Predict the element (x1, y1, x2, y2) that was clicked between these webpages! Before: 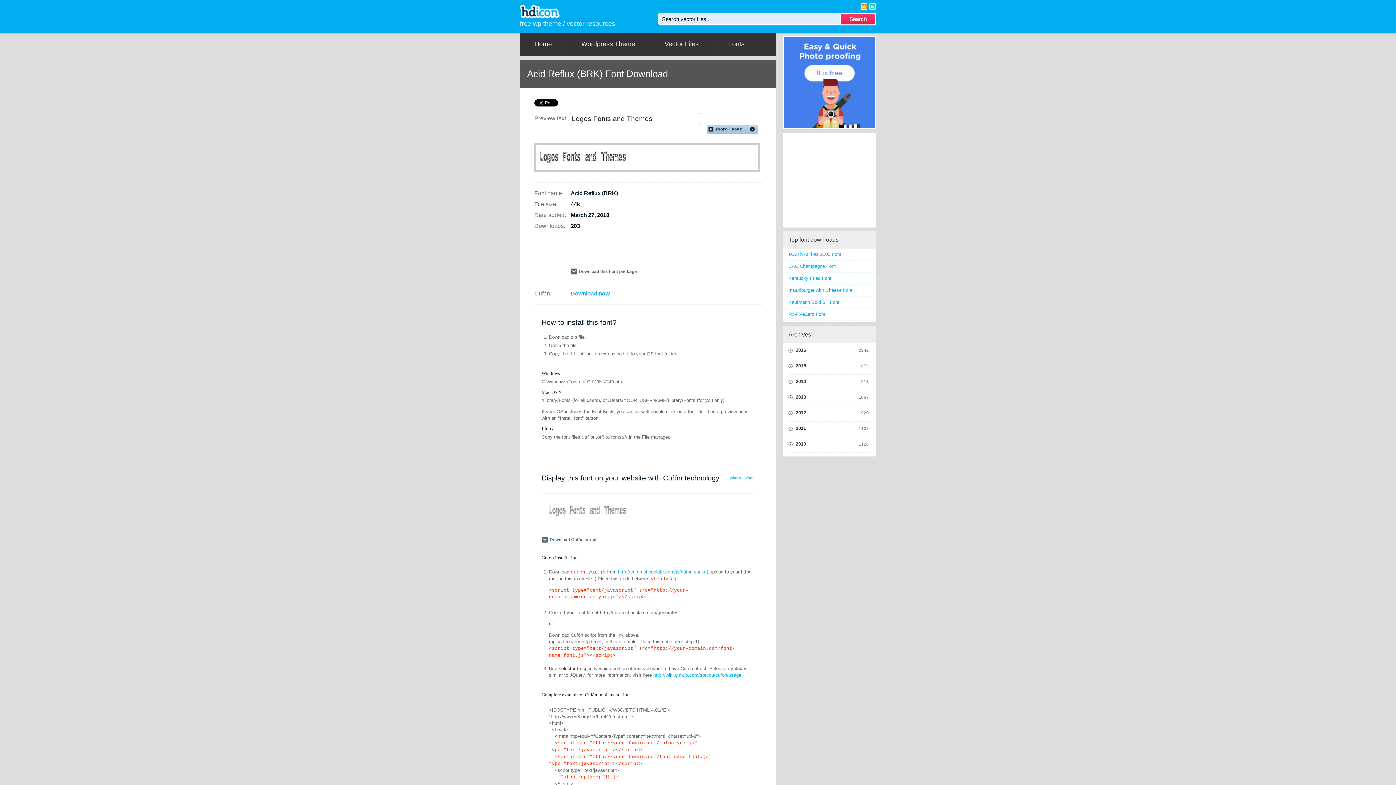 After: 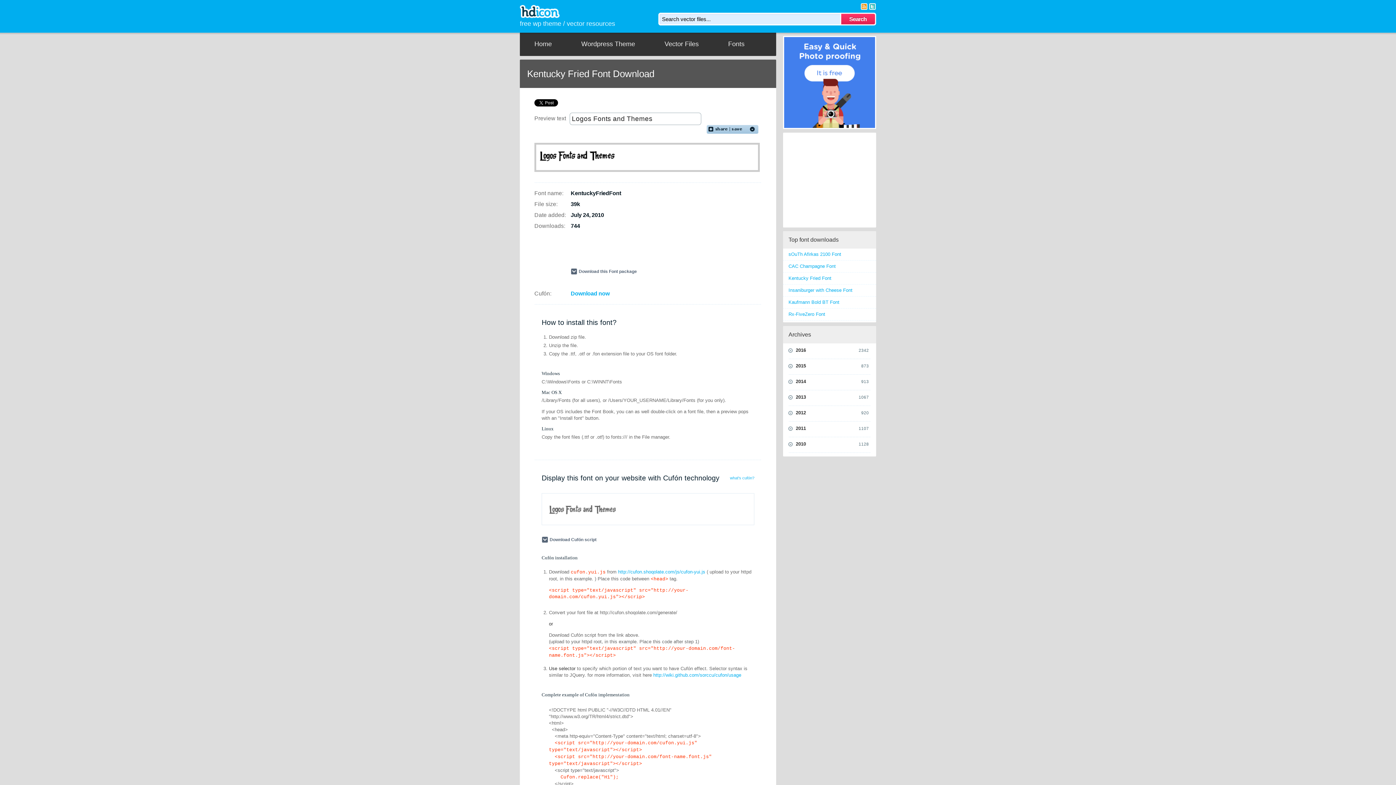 Action: label: Kentucky Fried Font bbox: (783, 272, 876, 284)